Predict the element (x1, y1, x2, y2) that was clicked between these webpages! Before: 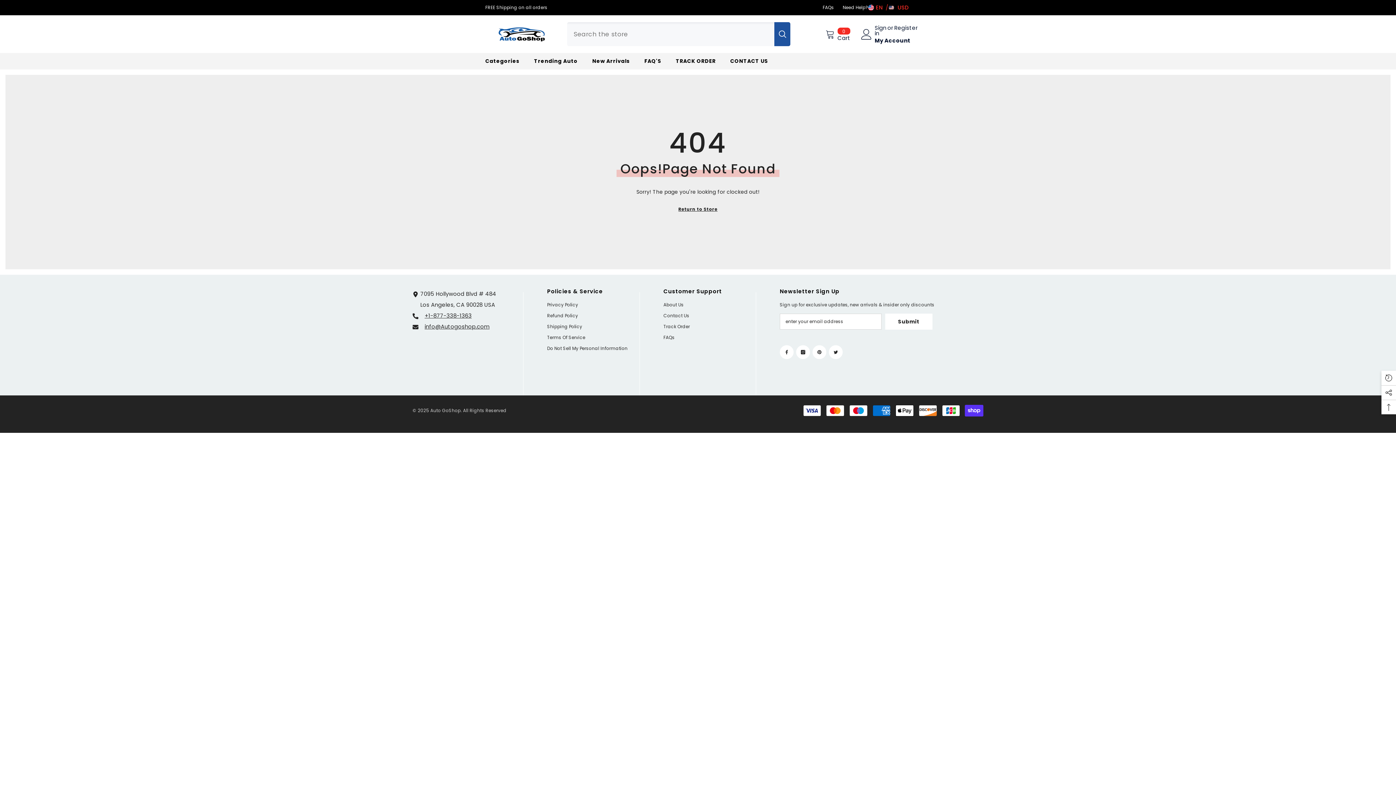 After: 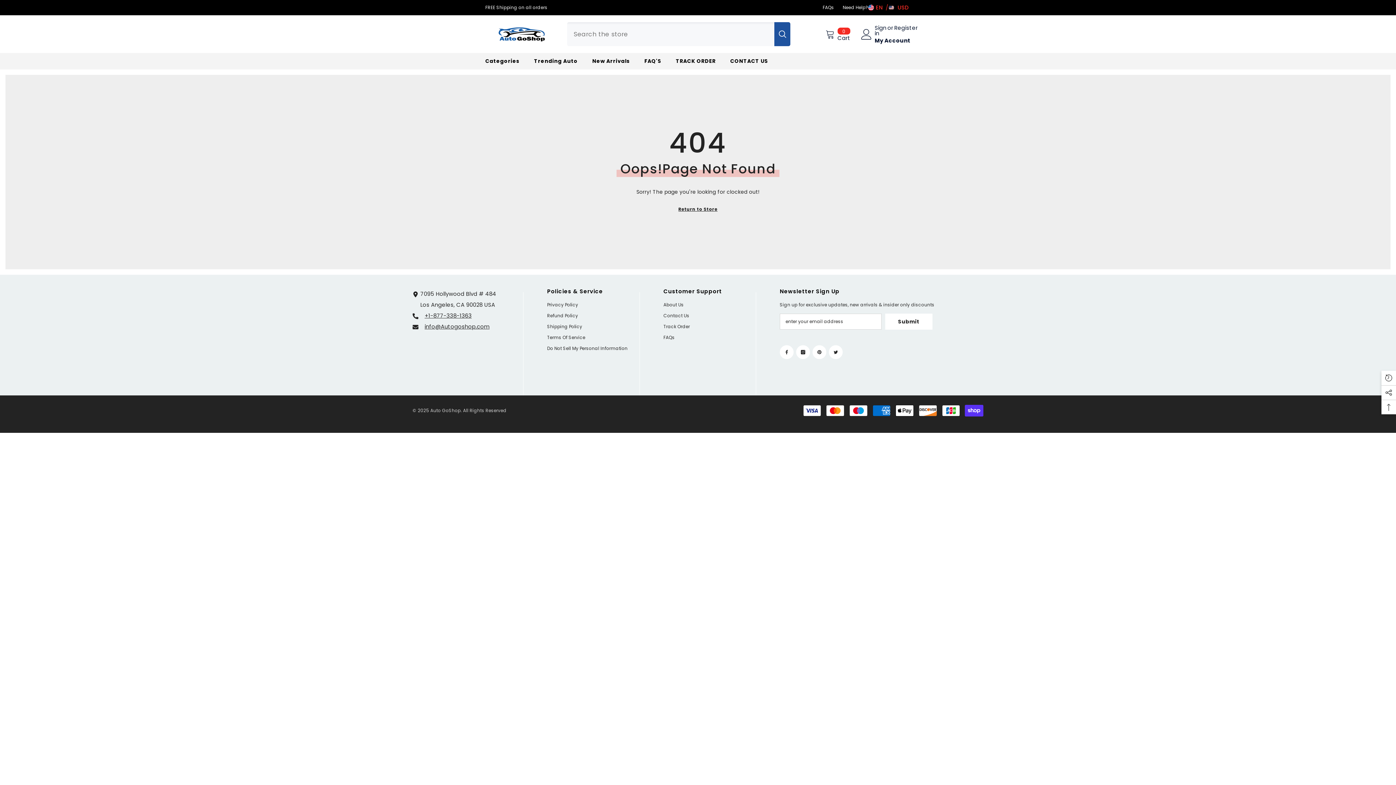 Action: label: info@Autogoshop.com bbox: (424, 322, 489, 330)